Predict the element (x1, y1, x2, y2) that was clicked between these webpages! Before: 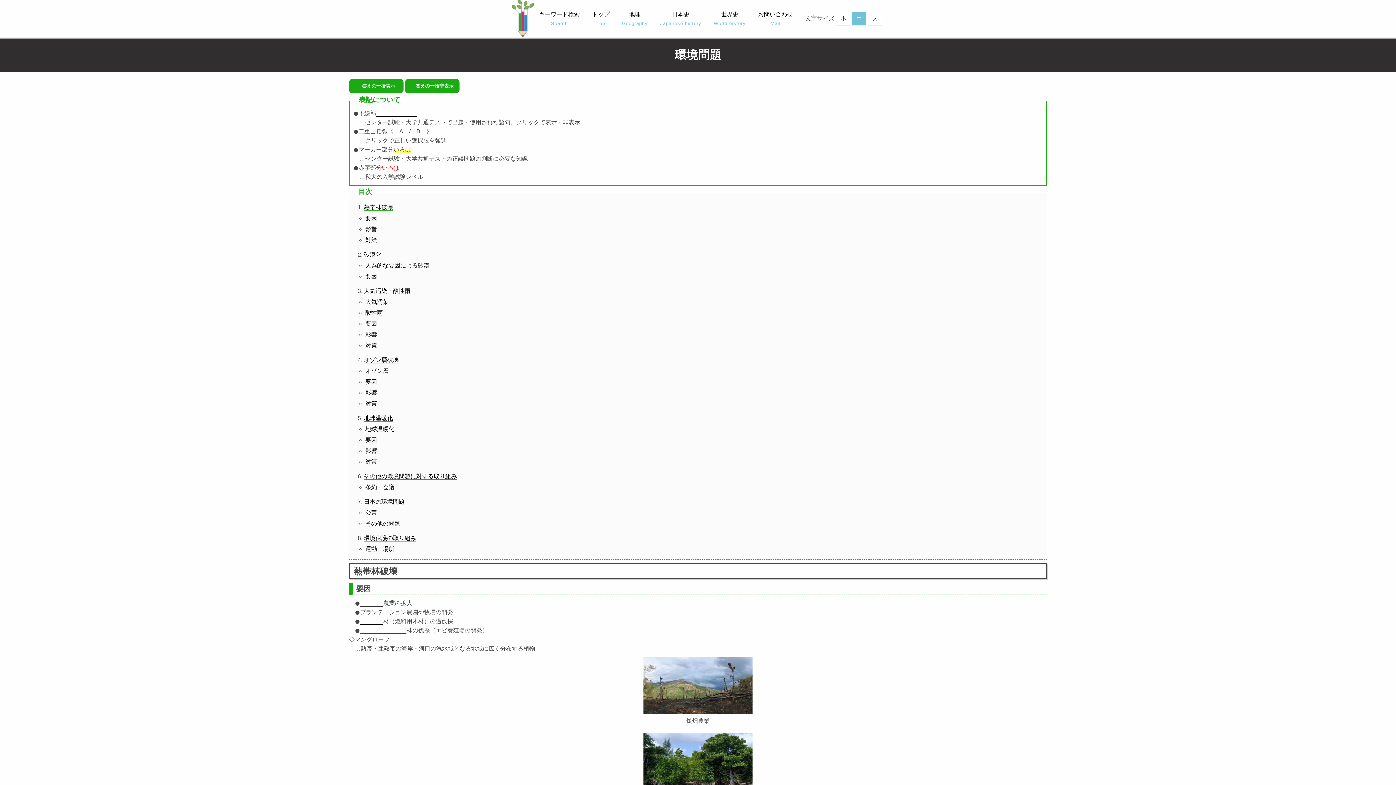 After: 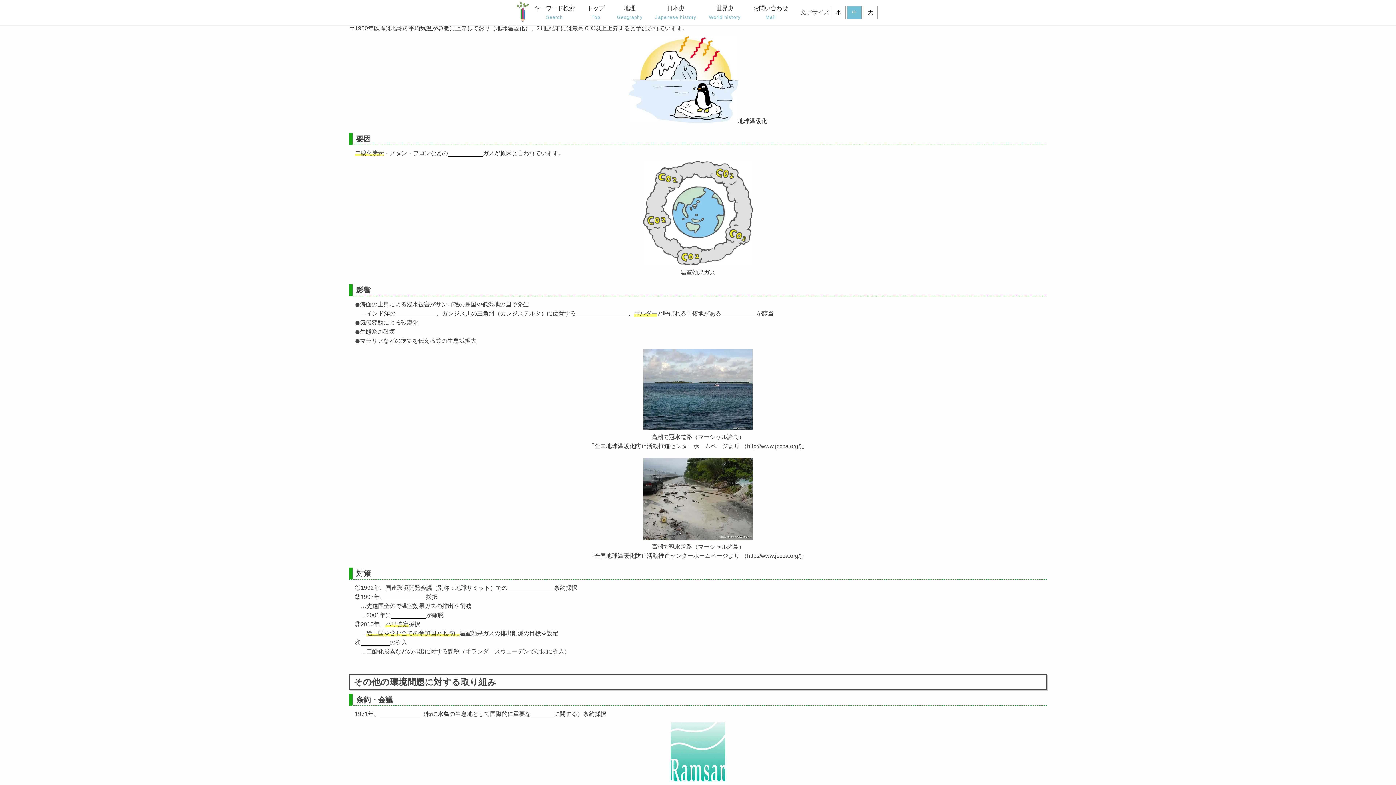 Action: label: 地球温暖化 bbox: (365, 426, 394, 432)